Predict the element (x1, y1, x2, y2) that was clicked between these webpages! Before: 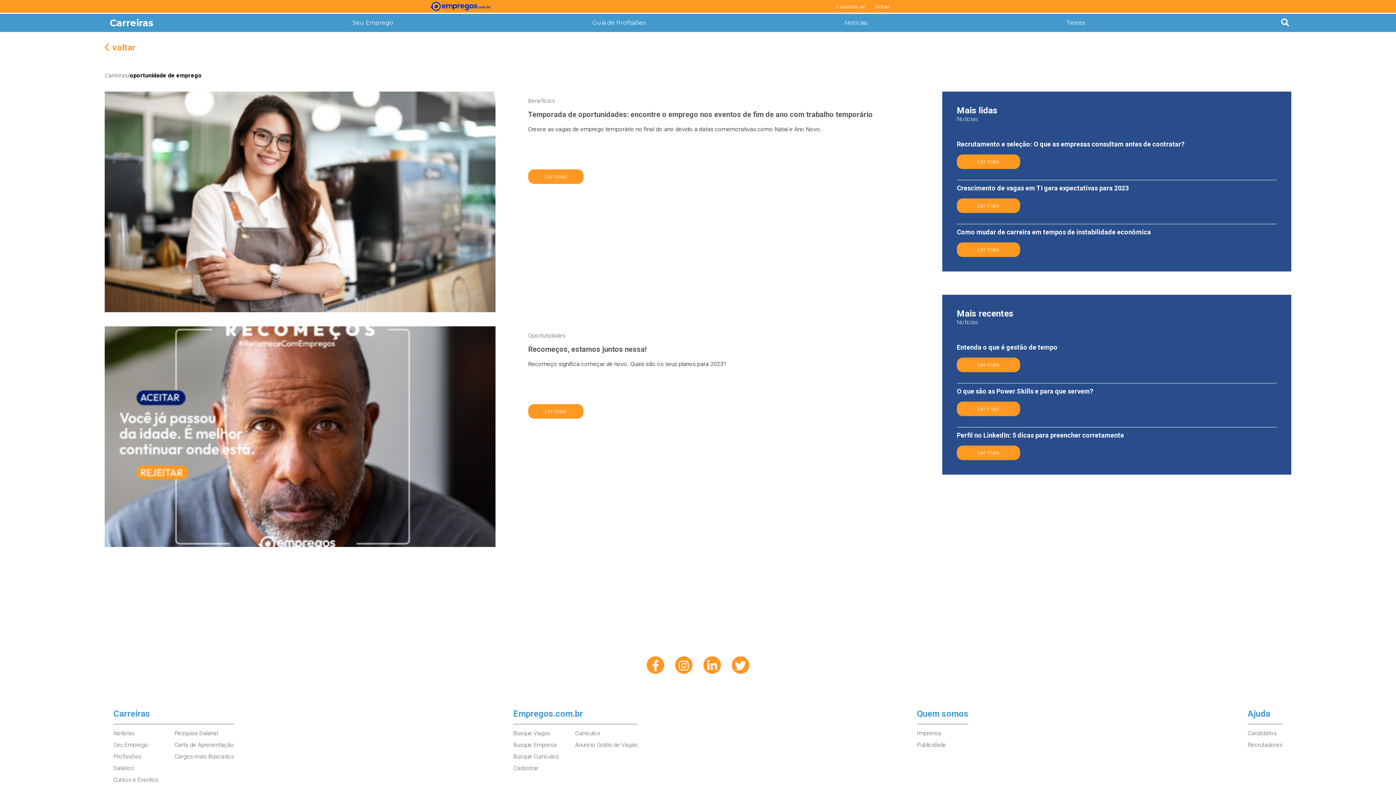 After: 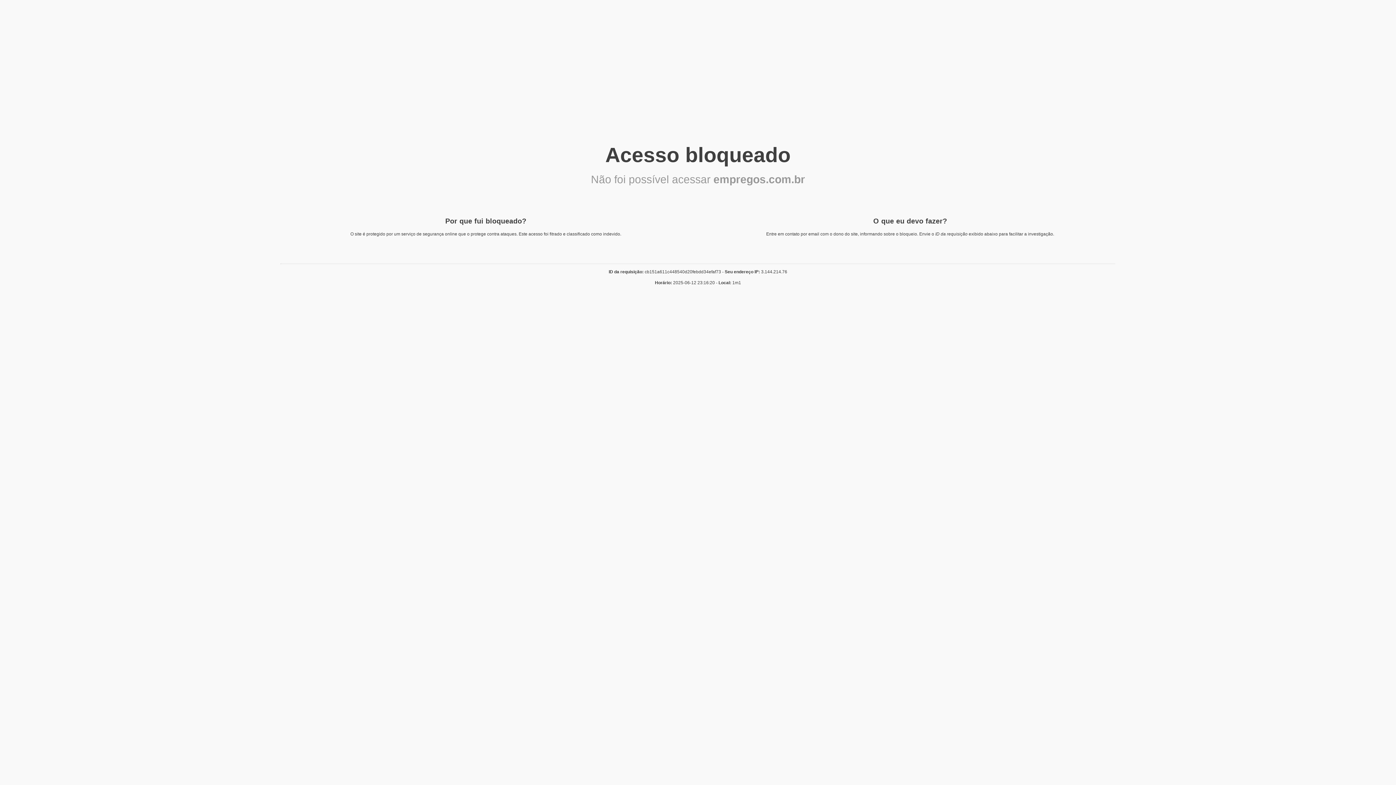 Action: label: Cadastrar bbox: (513, 764, 538, 771)